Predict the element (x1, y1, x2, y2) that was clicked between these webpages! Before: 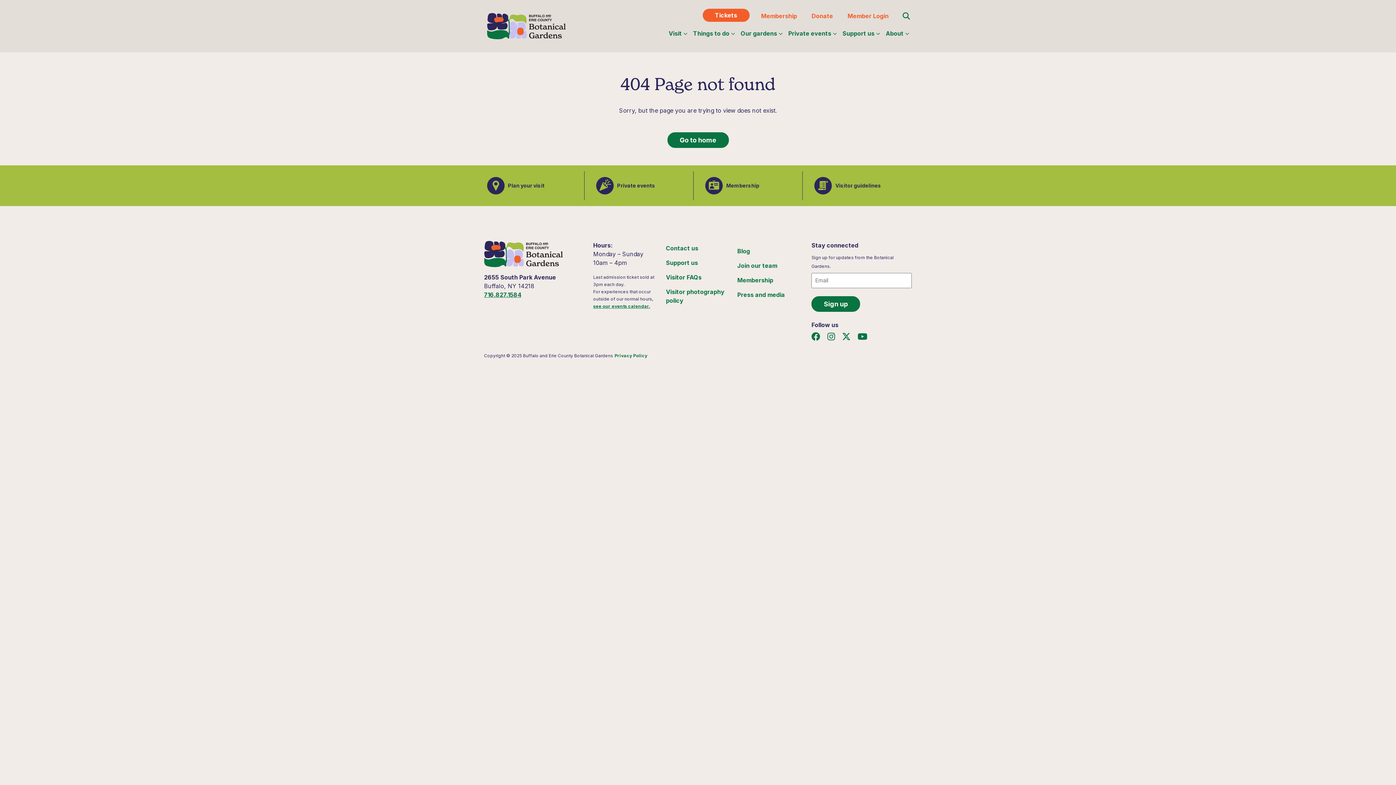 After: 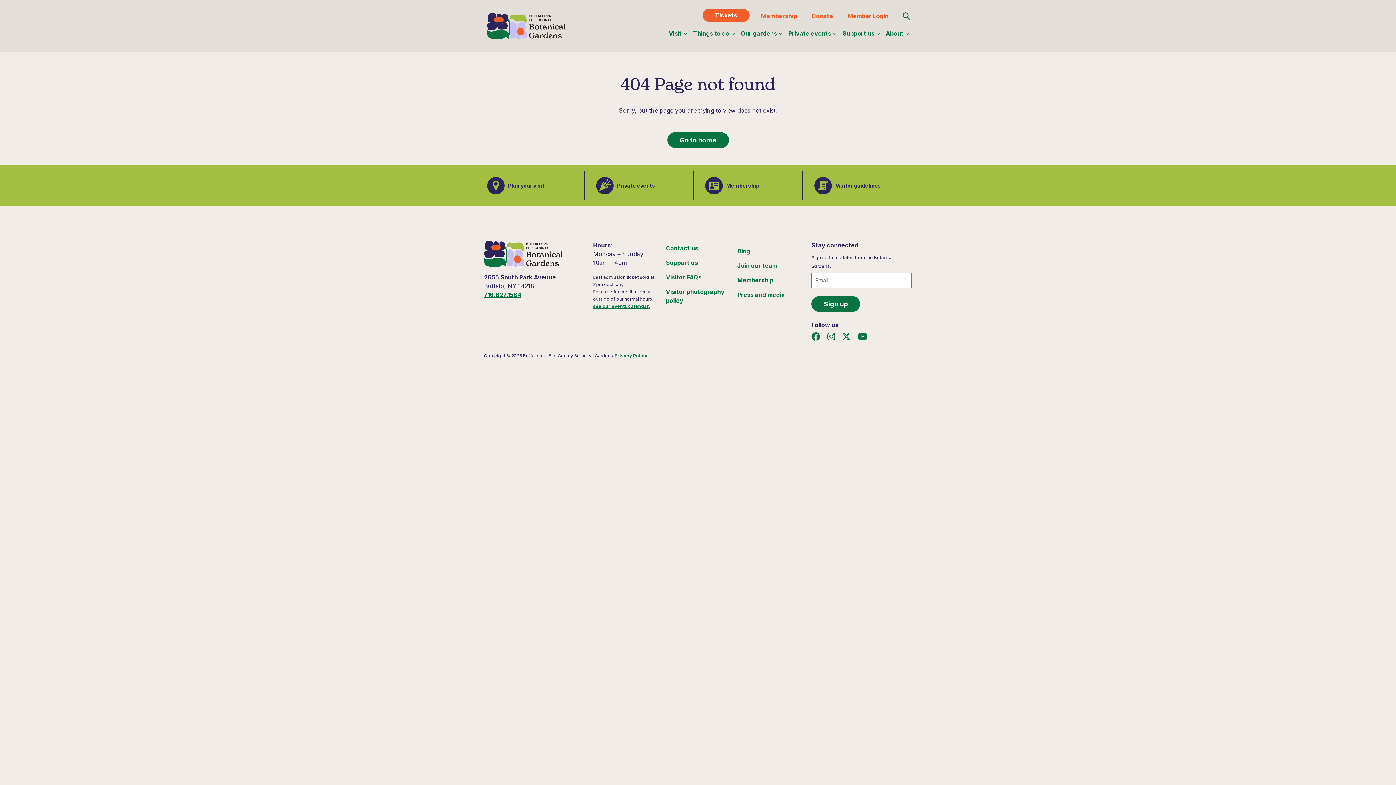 Action: bbox: (827, 330, 838, 343)